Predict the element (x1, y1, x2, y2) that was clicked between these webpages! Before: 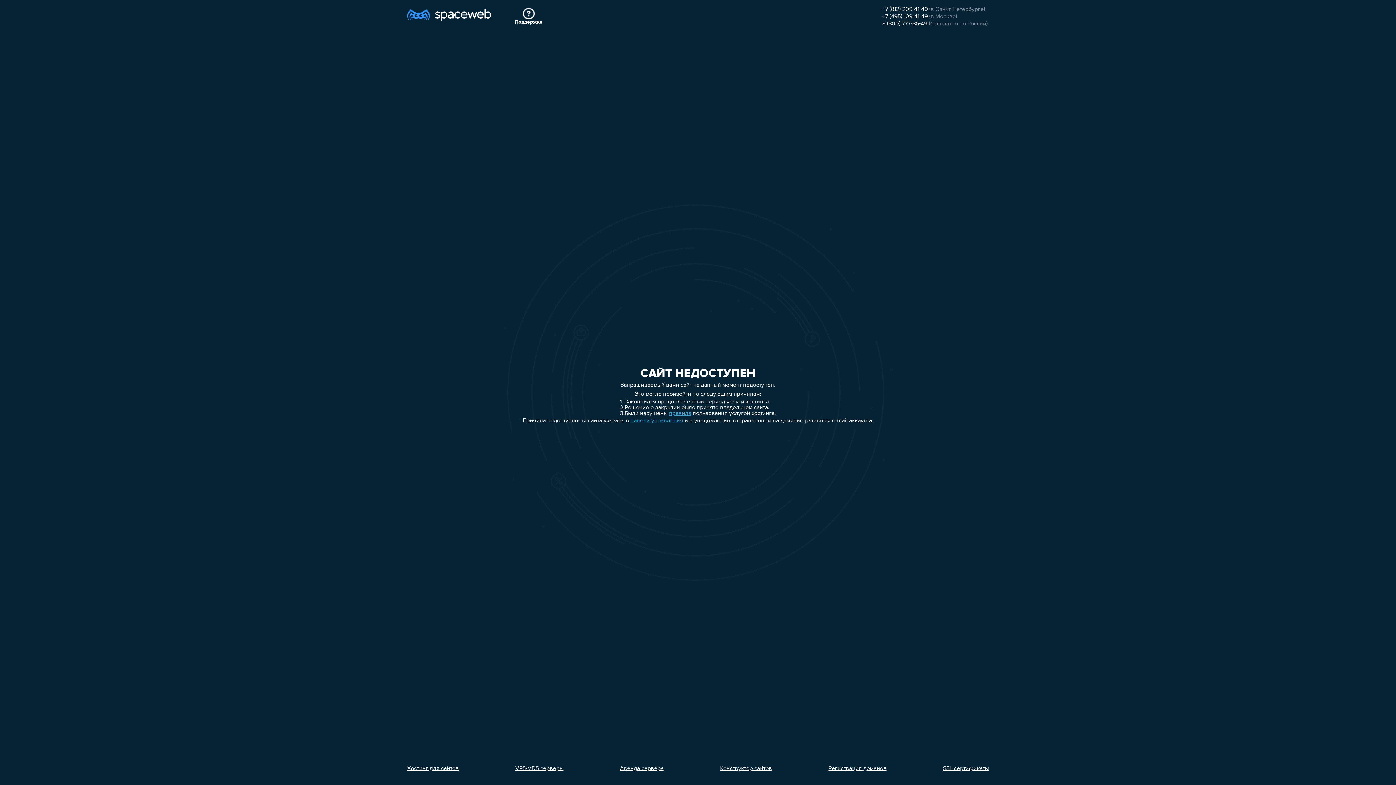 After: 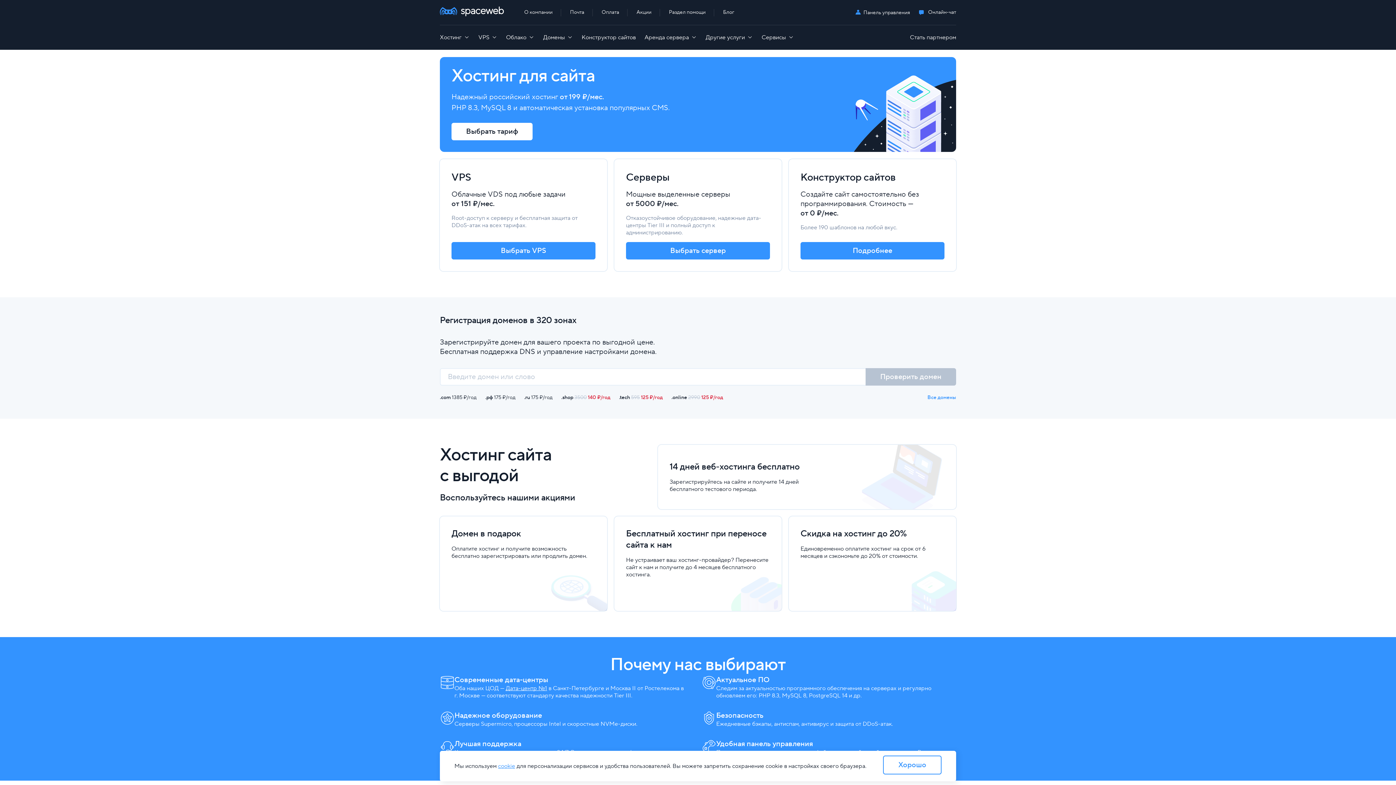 Action: bbox: (407, 7, 491, 26)